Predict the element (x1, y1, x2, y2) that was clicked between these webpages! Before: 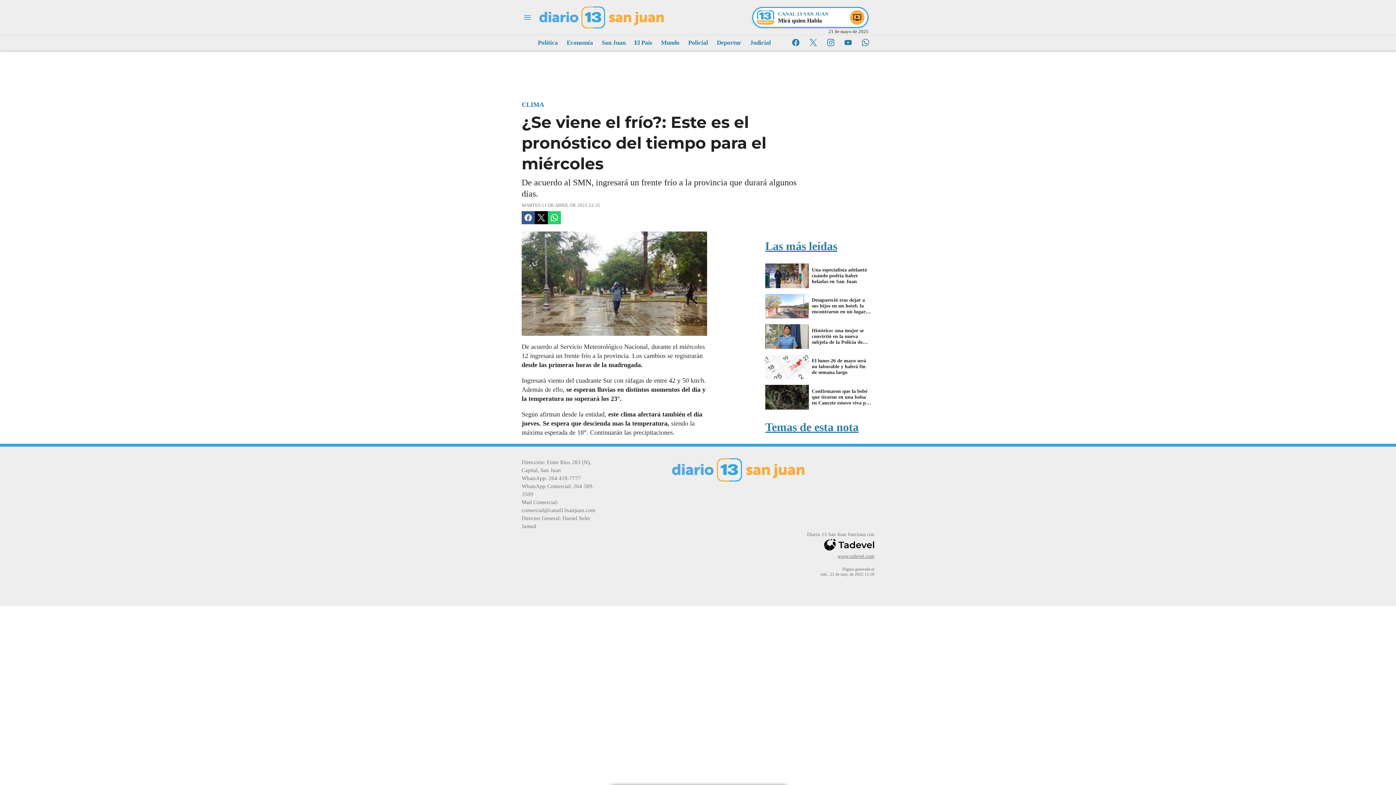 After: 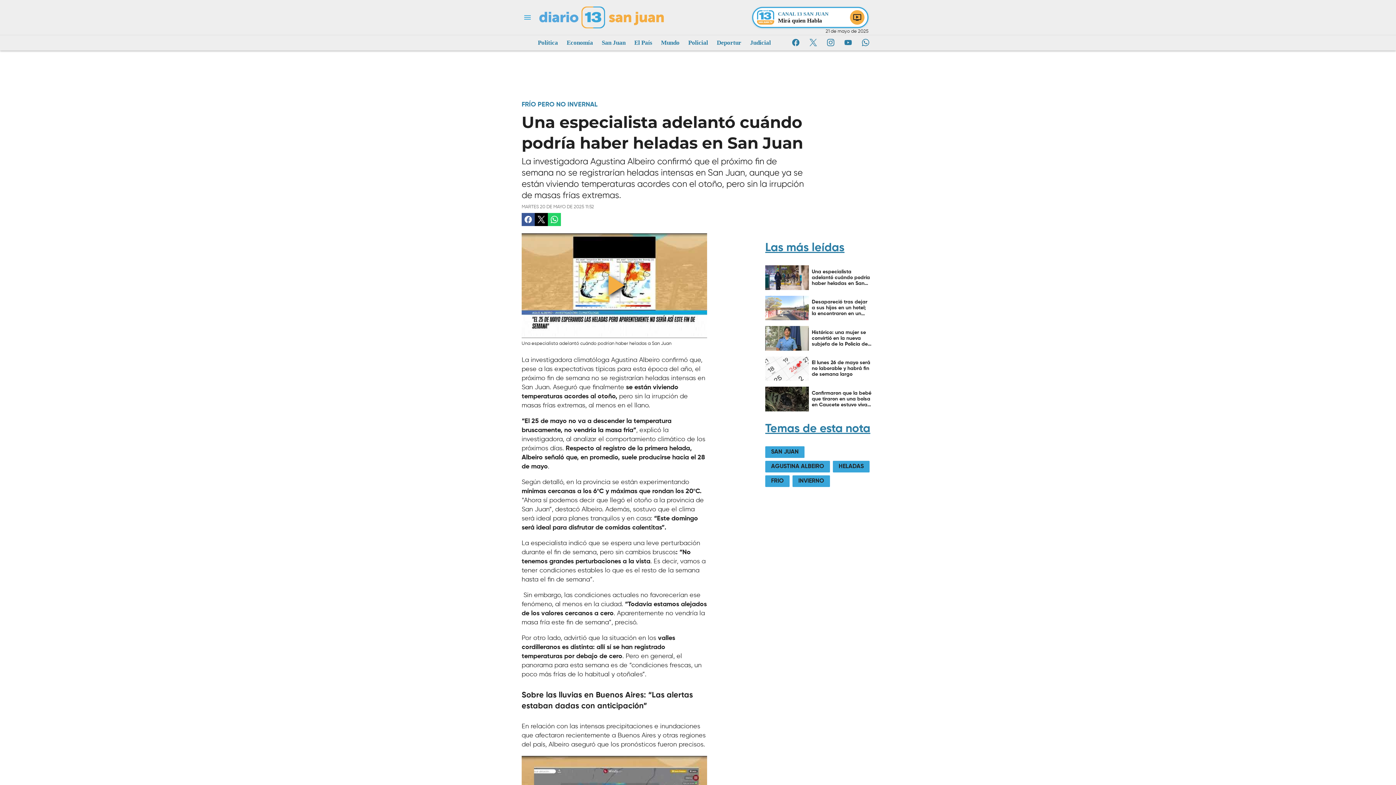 Action: label: Una especialista adelantó cuándo podría haber heladas en San Juan bbox: (765, 260, 874, 291)